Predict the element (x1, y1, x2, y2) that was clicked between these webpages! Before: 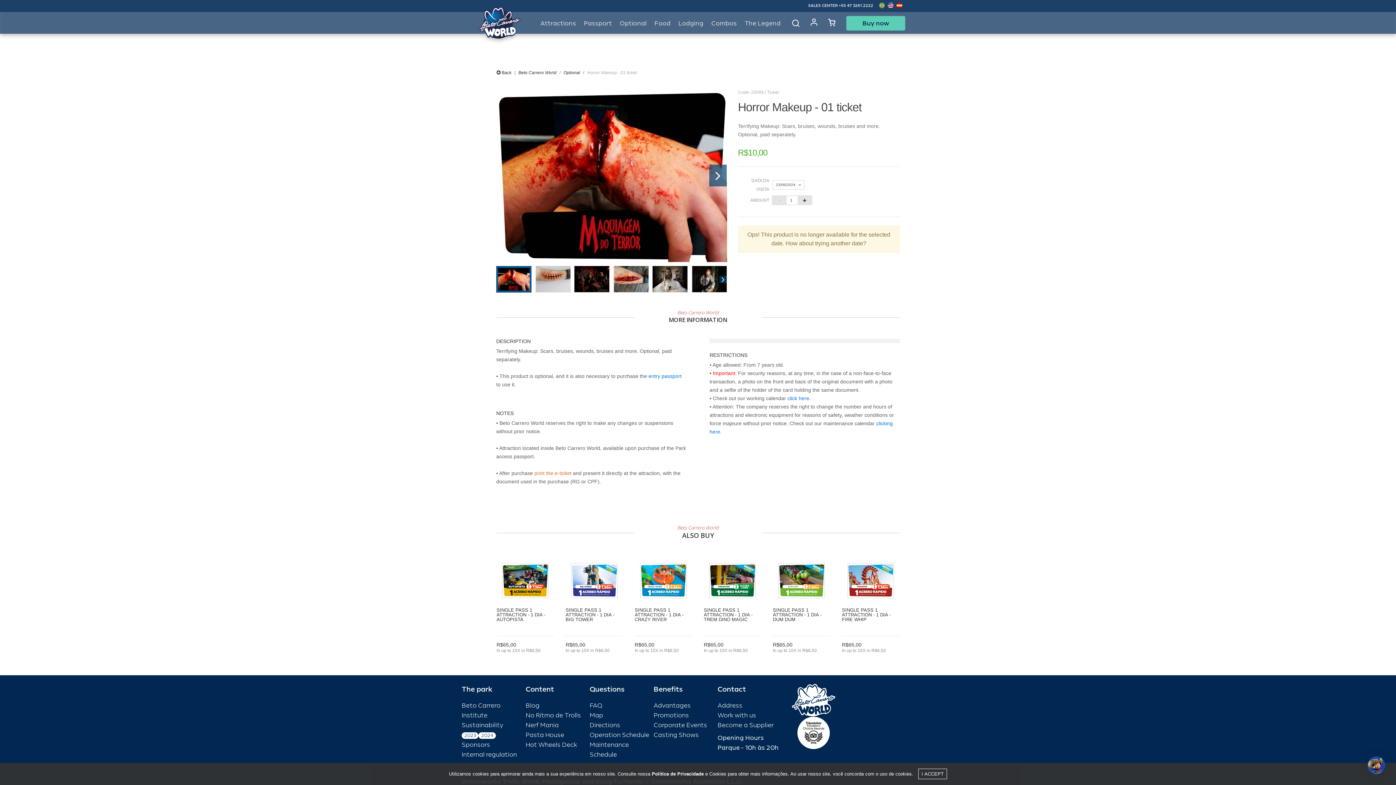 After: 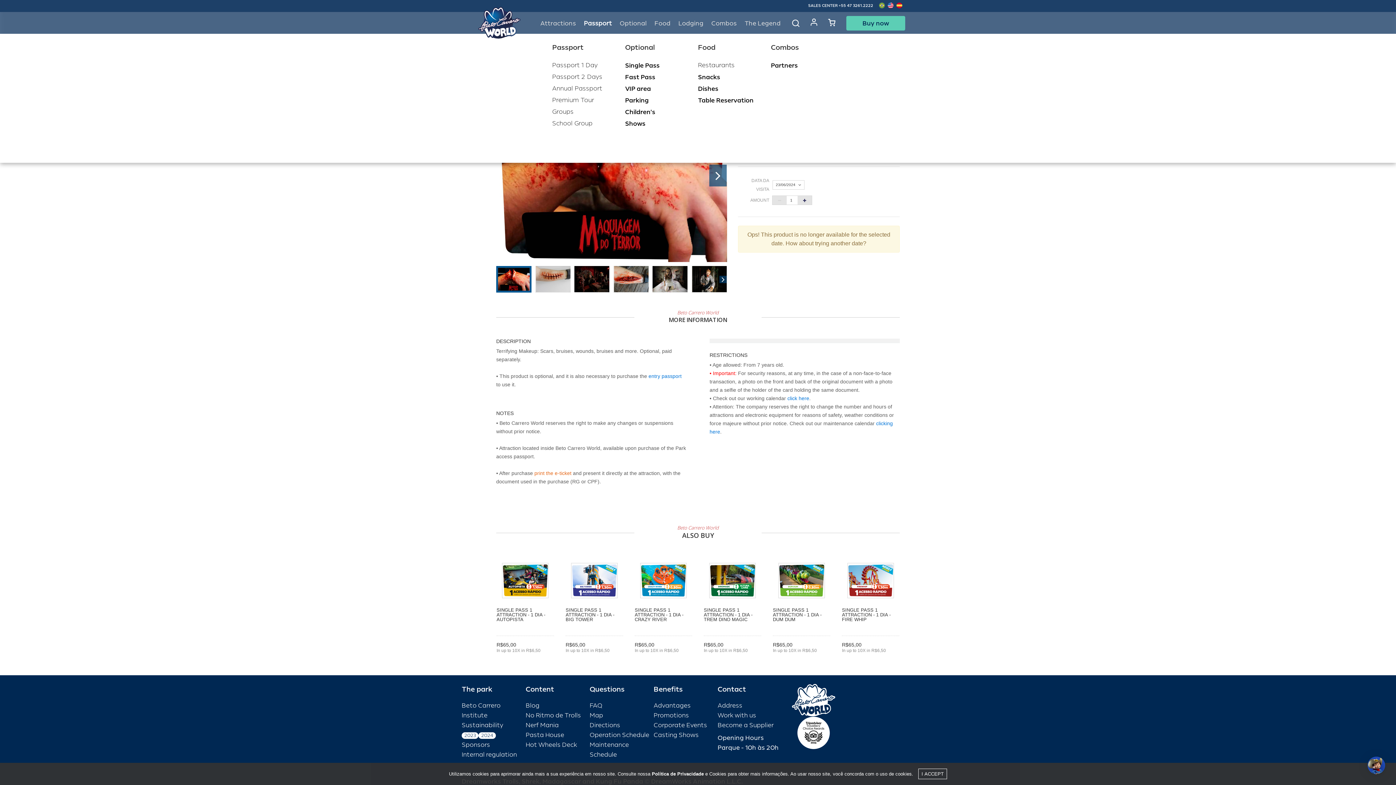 Action: label: Passport bbox: (583, 16, 612, 30)